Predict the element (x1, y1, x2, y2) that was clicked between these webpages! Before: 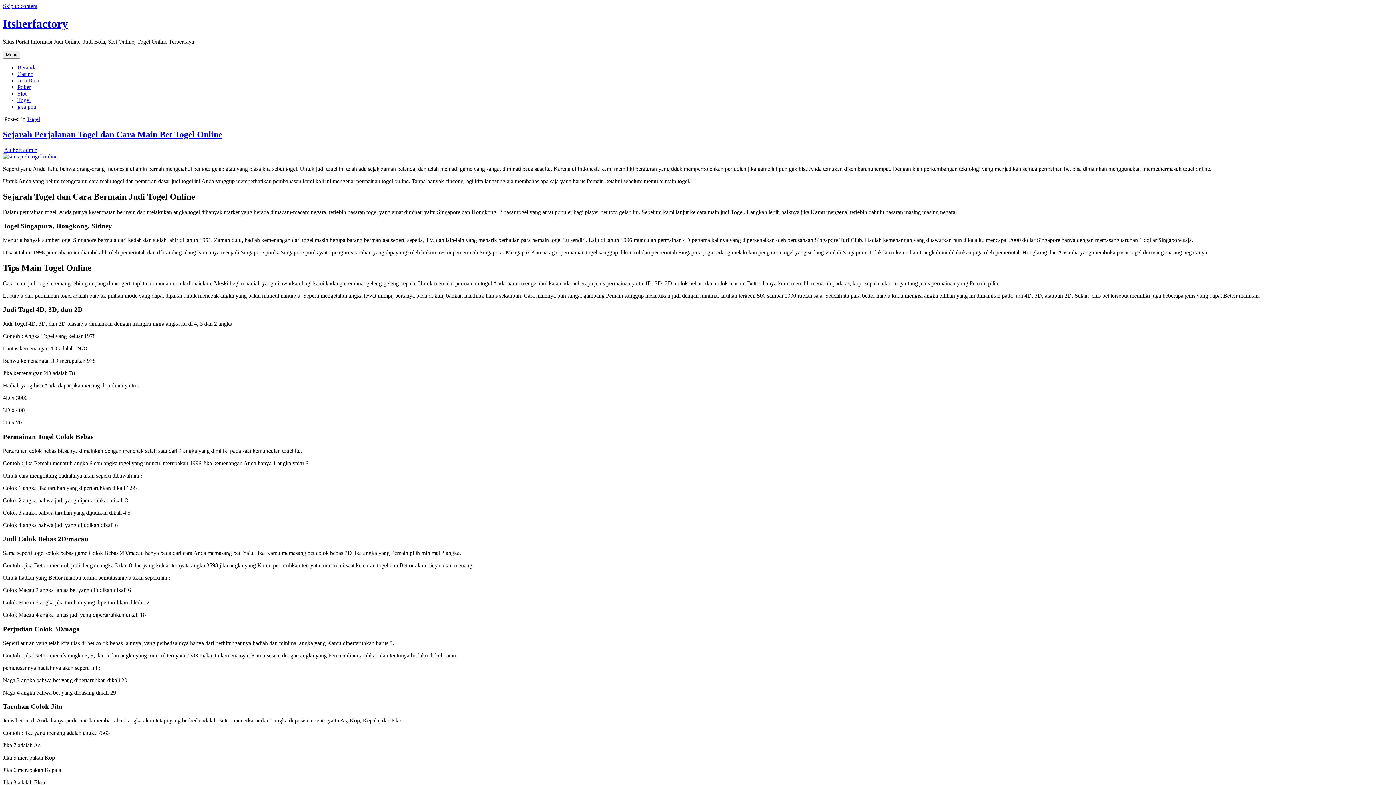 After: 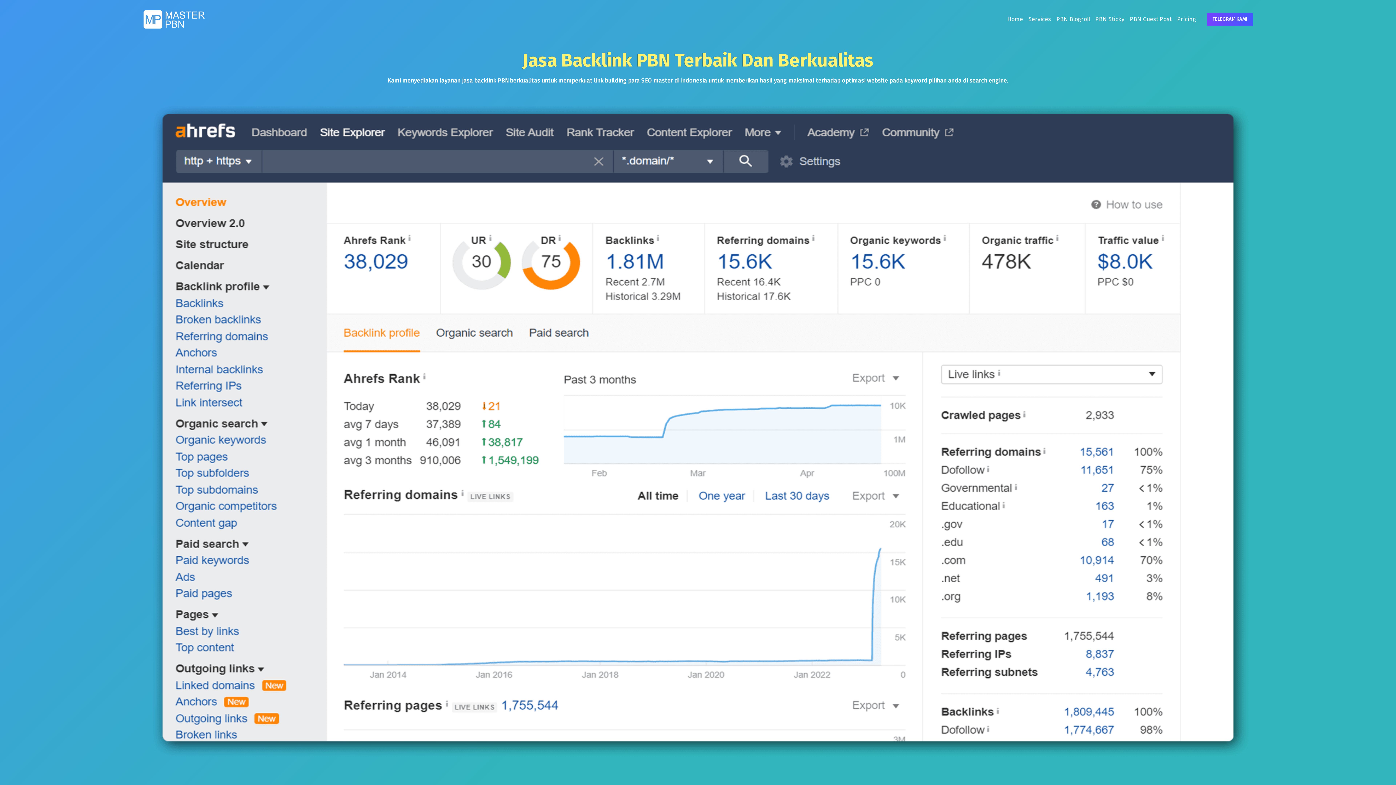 Action: label: jasa pbn bbox: (17, 103, 36, 109)